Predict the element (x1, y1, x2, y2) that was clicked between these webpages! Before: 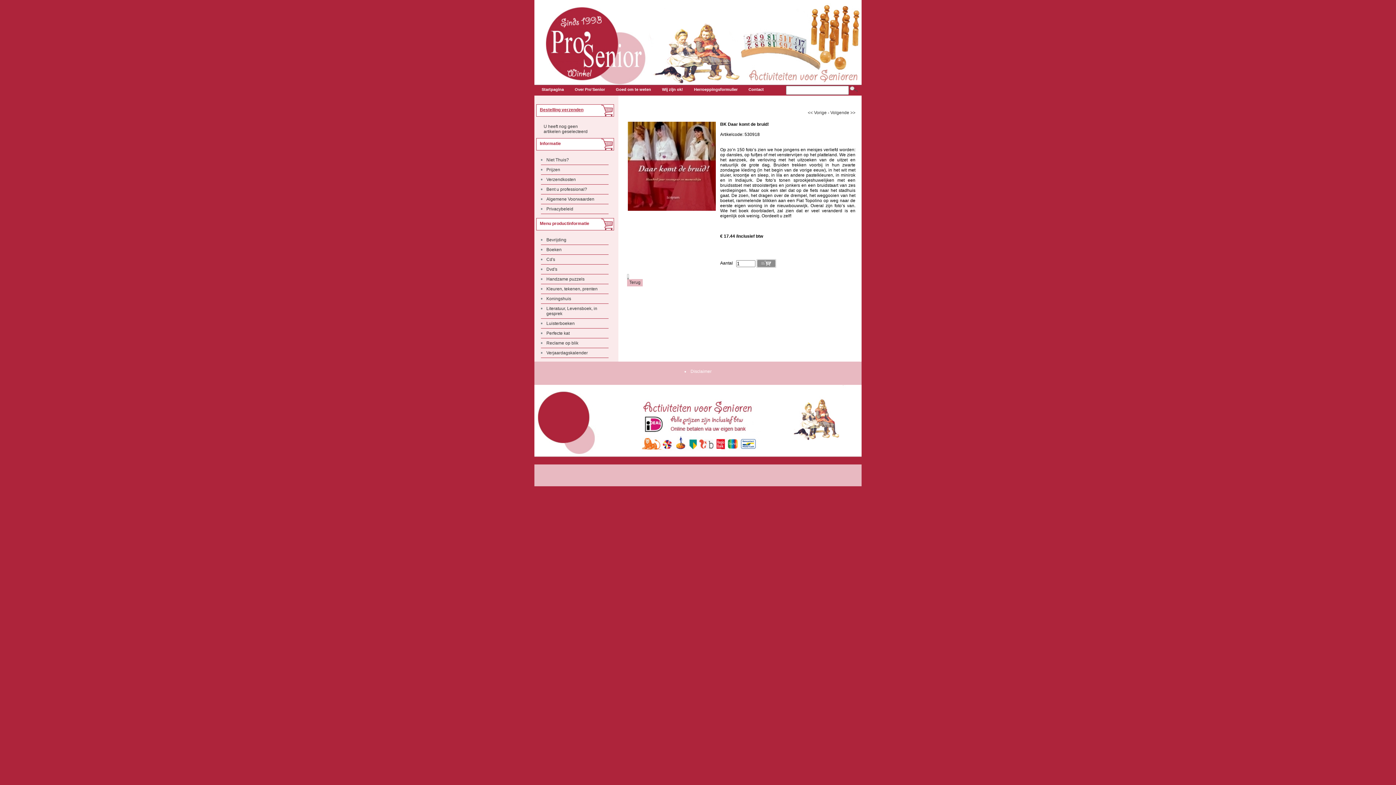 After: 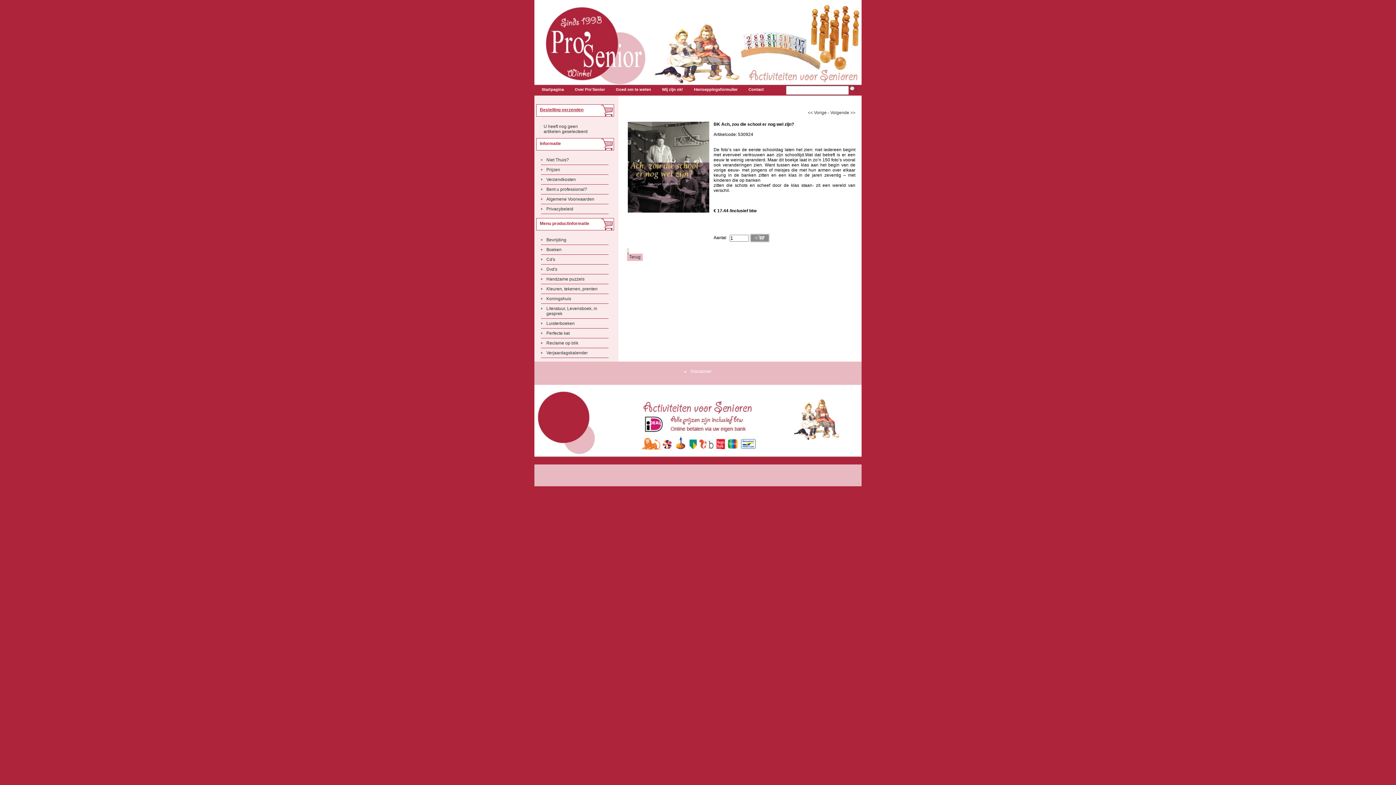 Action: bbox: (808, 110, 826, 115) label: << Vorige